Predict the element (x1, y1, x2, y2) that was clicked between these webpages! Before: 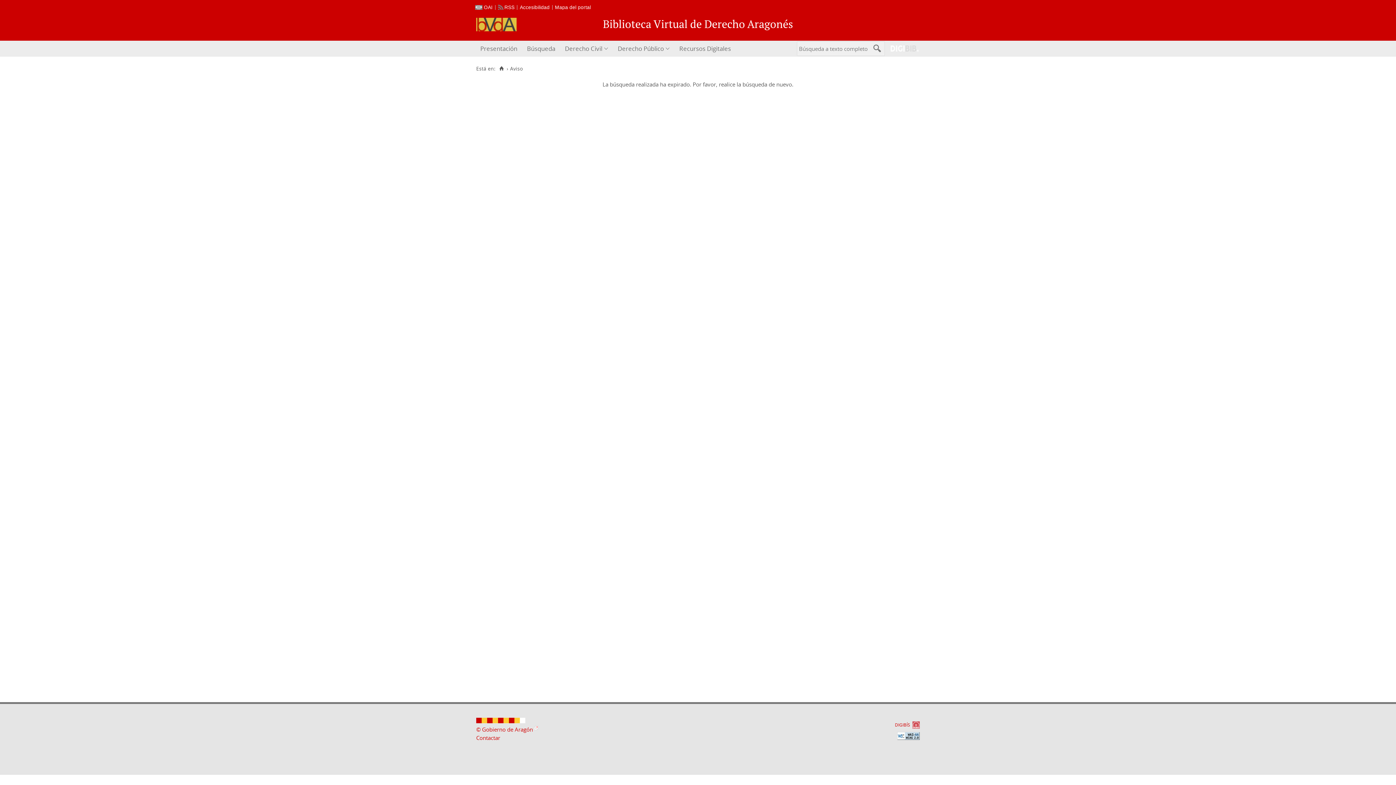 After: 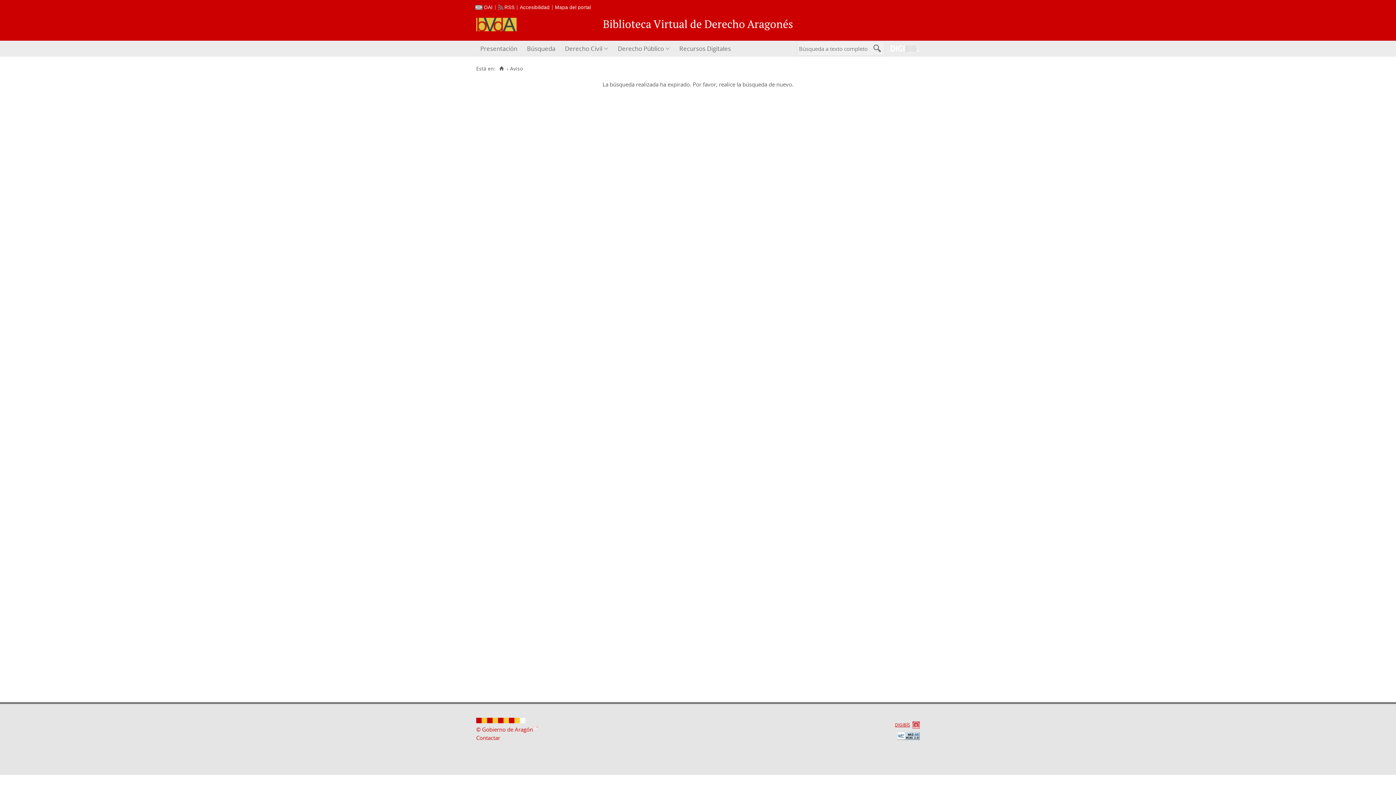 Action: label: DIGIBÍS bbox: (895, 721, 920, 729)